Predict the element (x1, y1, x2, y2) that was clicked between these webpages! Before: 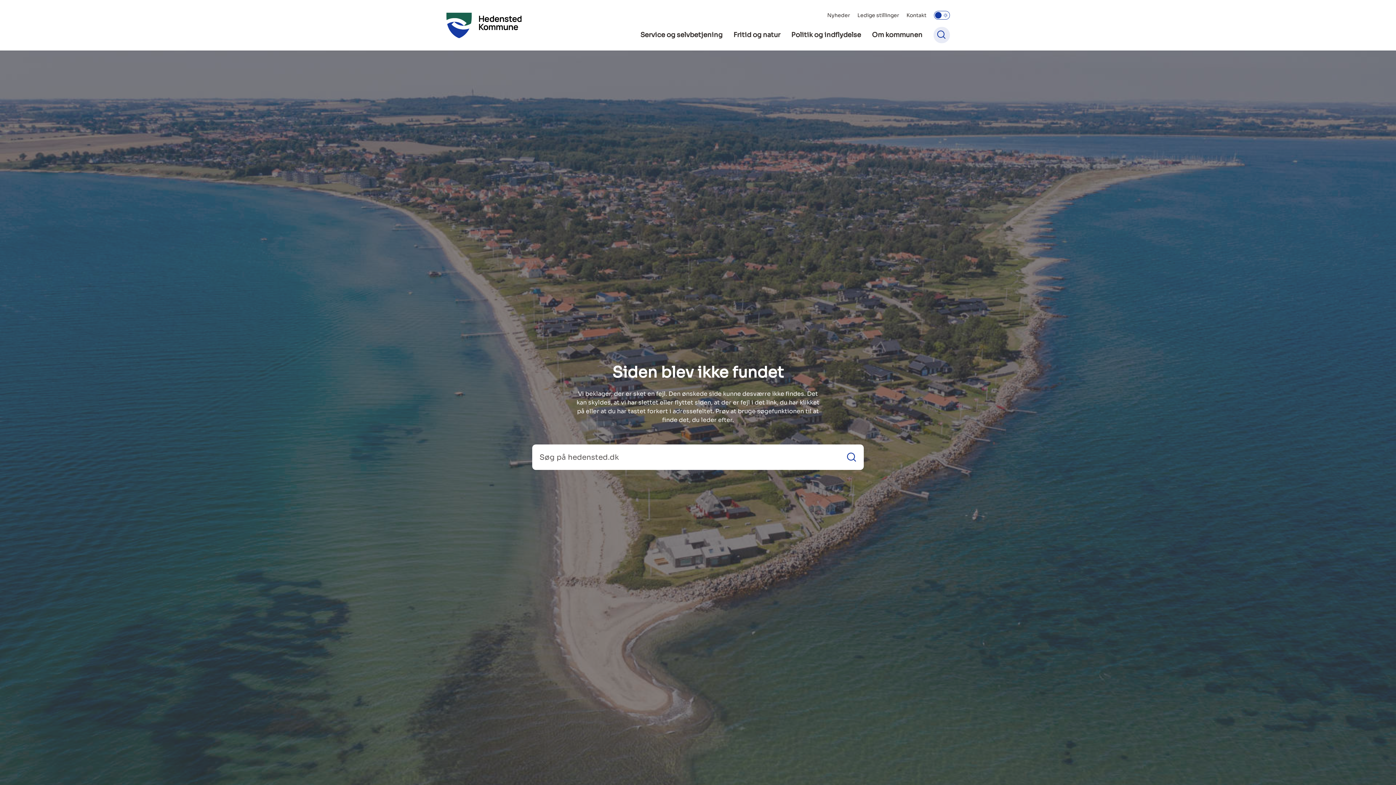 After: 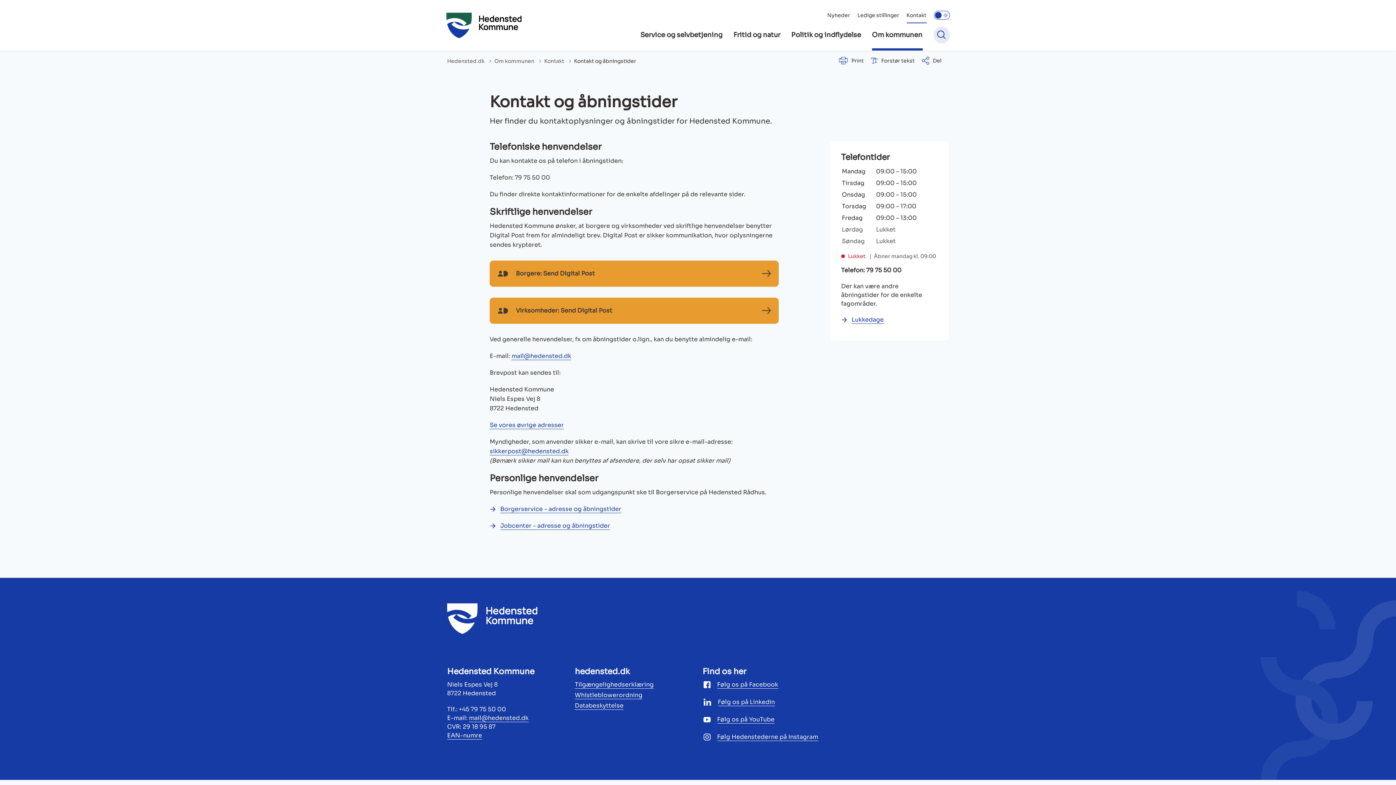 Action: label: Kontakt bbox: (906, 7, 926, 23)